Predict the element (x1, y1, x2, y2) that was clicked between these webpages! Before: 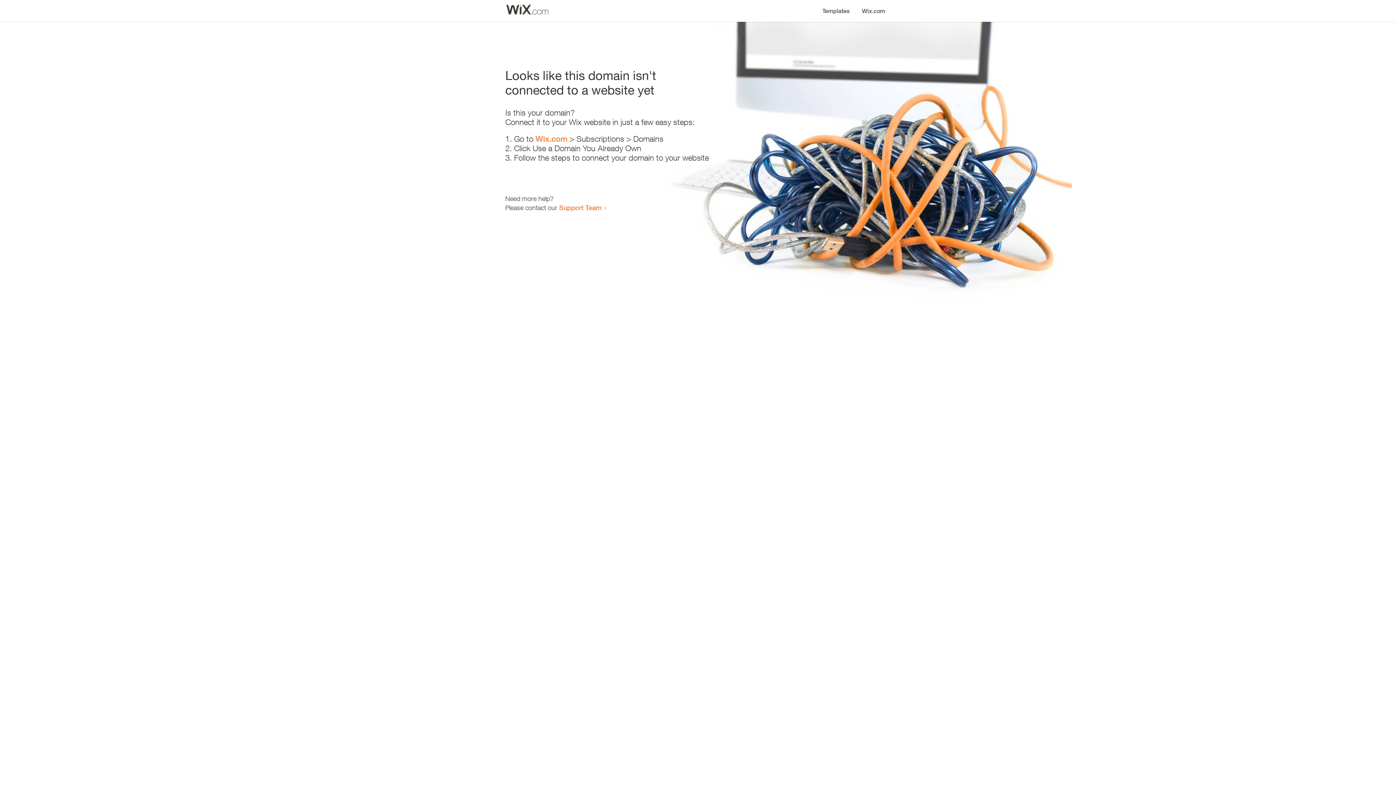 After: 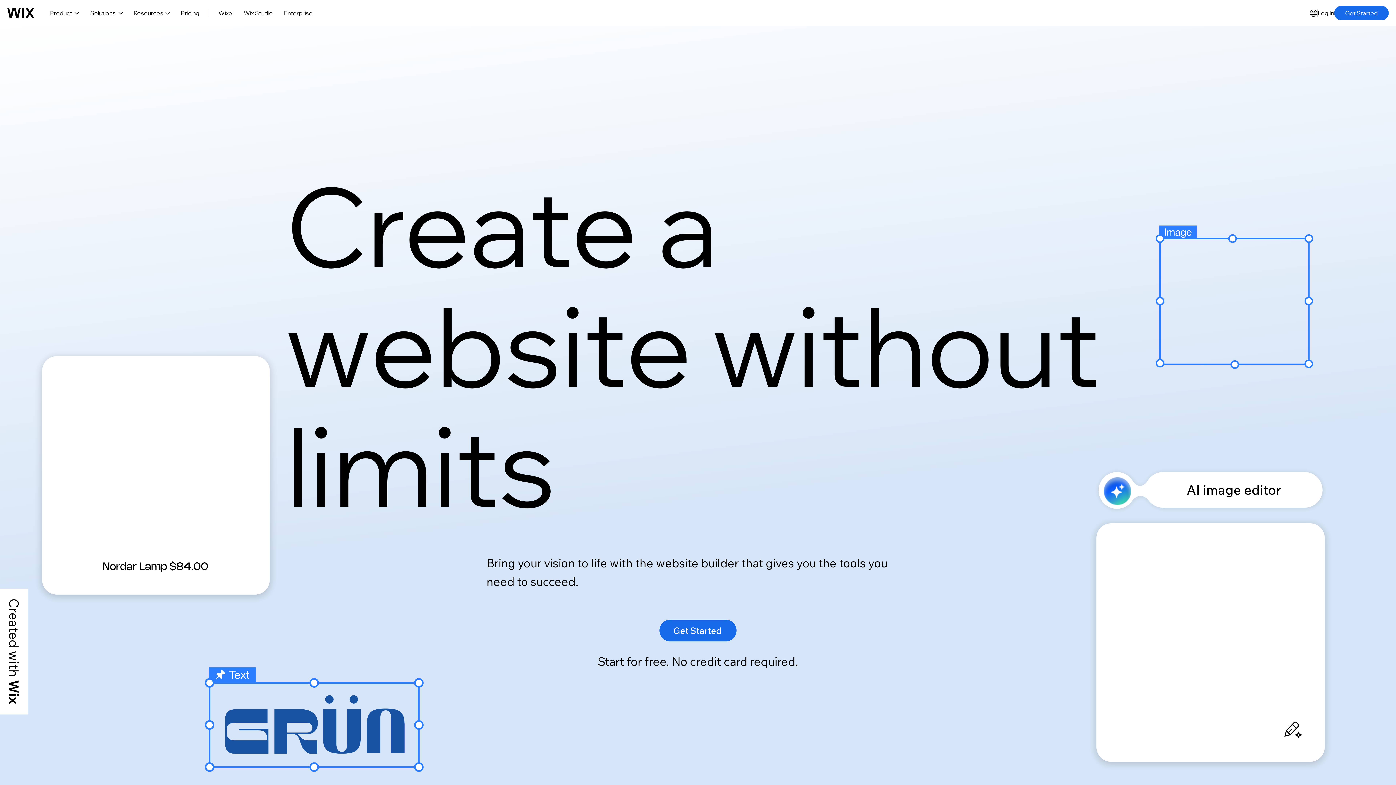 Action: bbox: (856, 0, 890, 14) label: Wix.com